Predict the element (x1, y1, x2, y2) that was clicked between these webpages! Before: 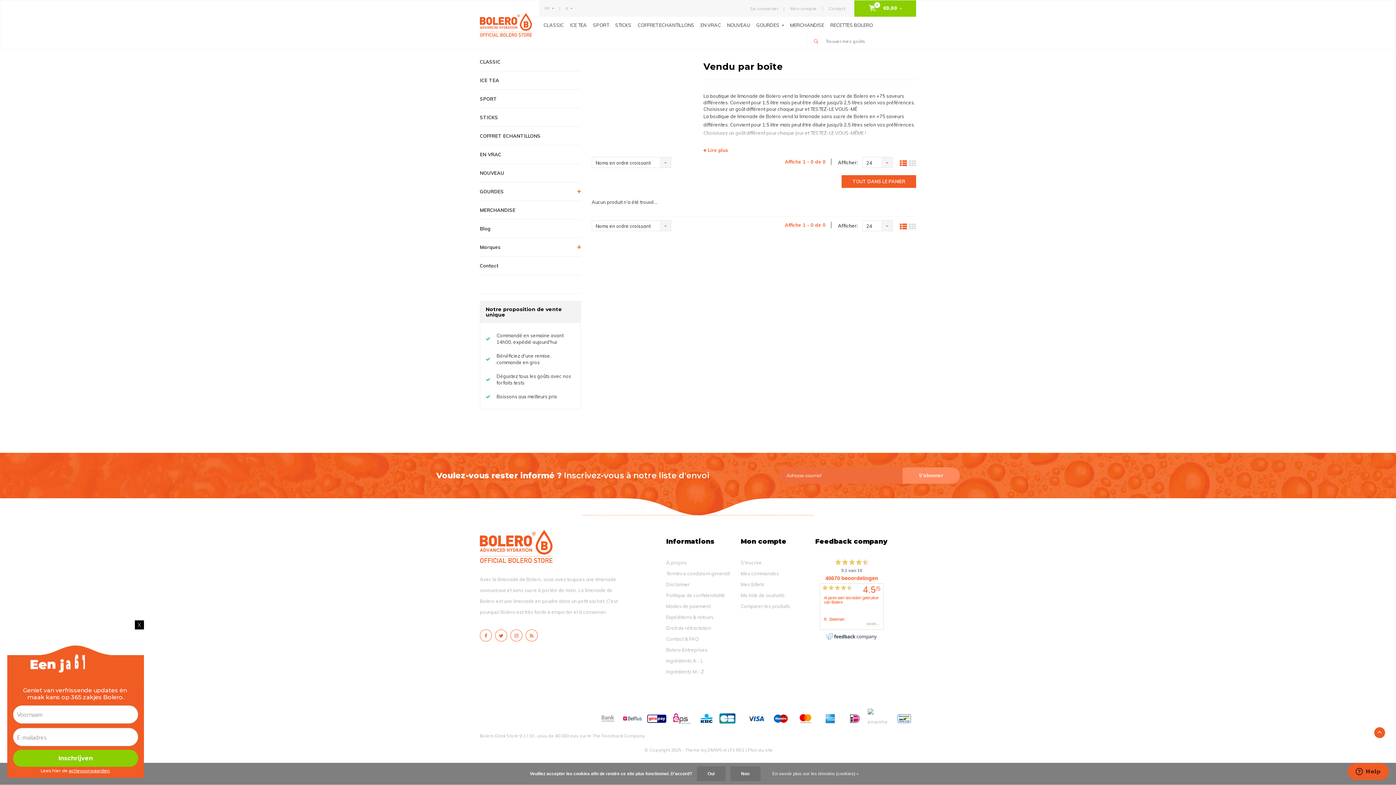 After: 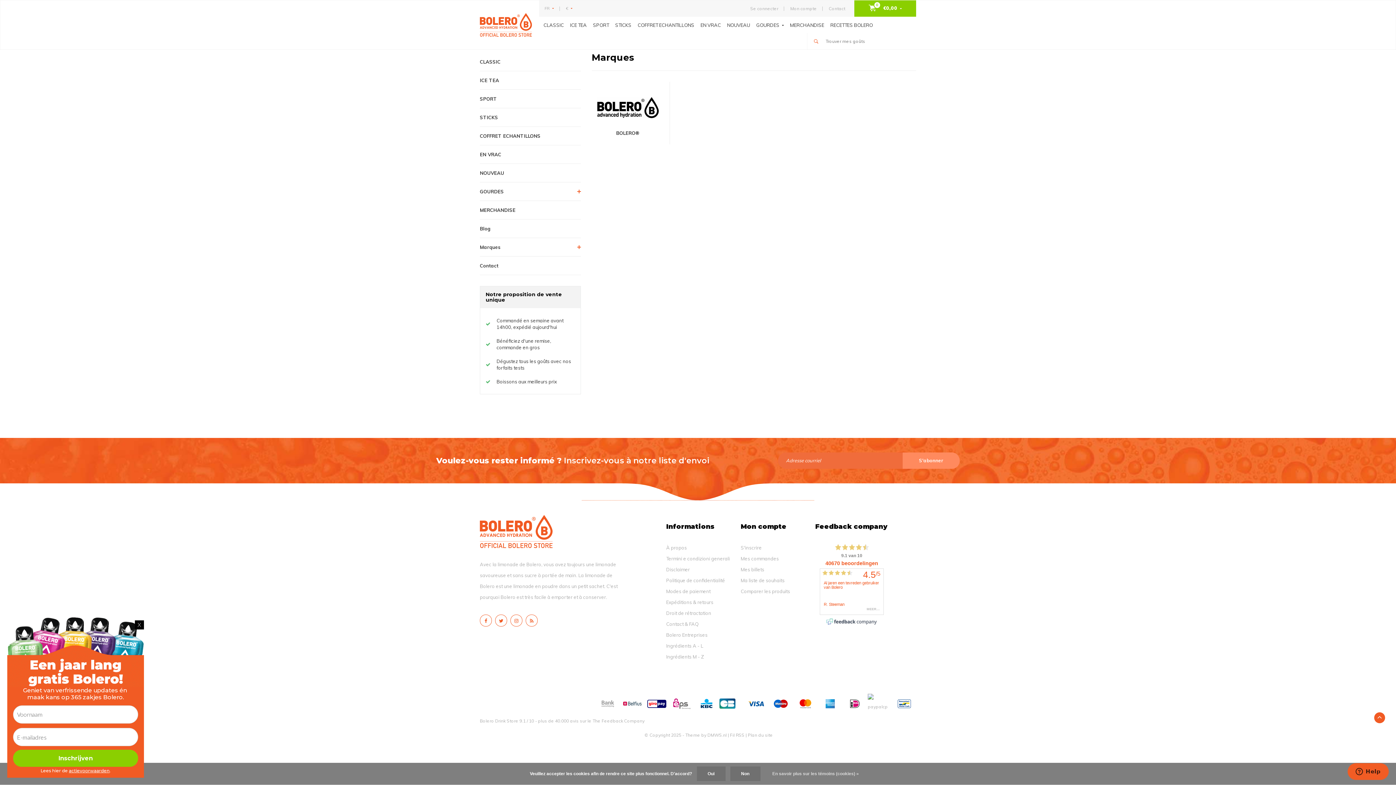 Action: label: Marques bbox: (480, 238, 580, 256)